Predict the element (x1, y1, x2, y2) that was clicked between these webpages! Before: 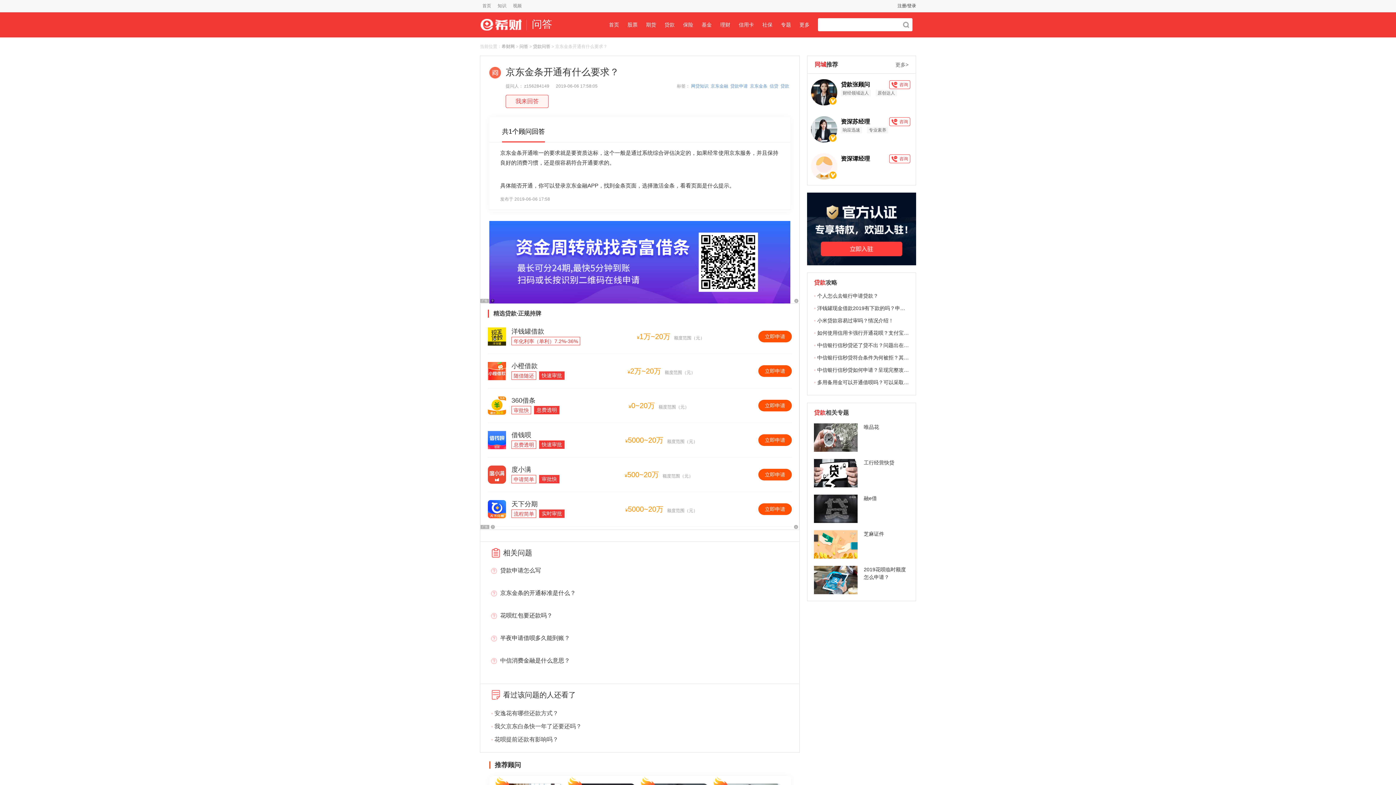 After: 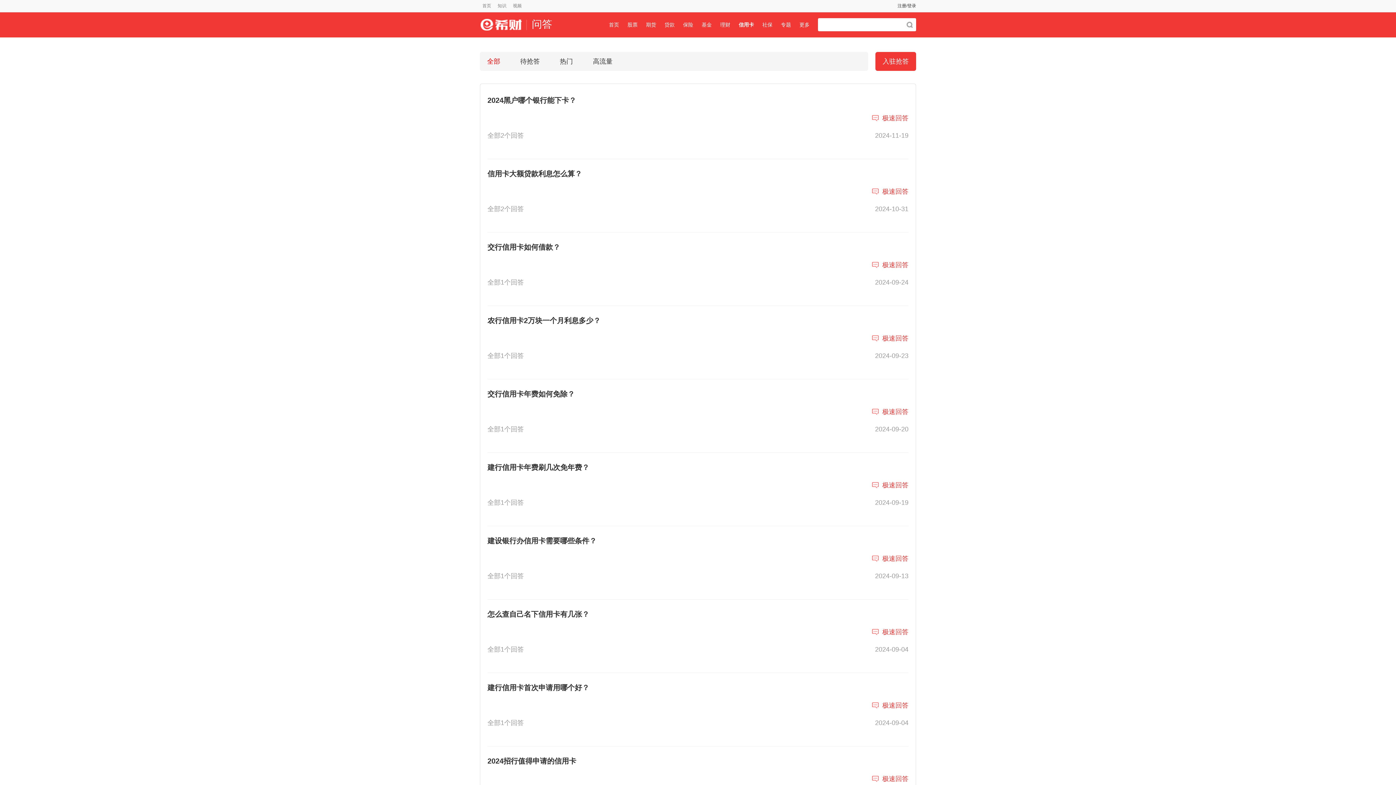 Action: bbox: (738, 21, 754, 27) label: 信用卡